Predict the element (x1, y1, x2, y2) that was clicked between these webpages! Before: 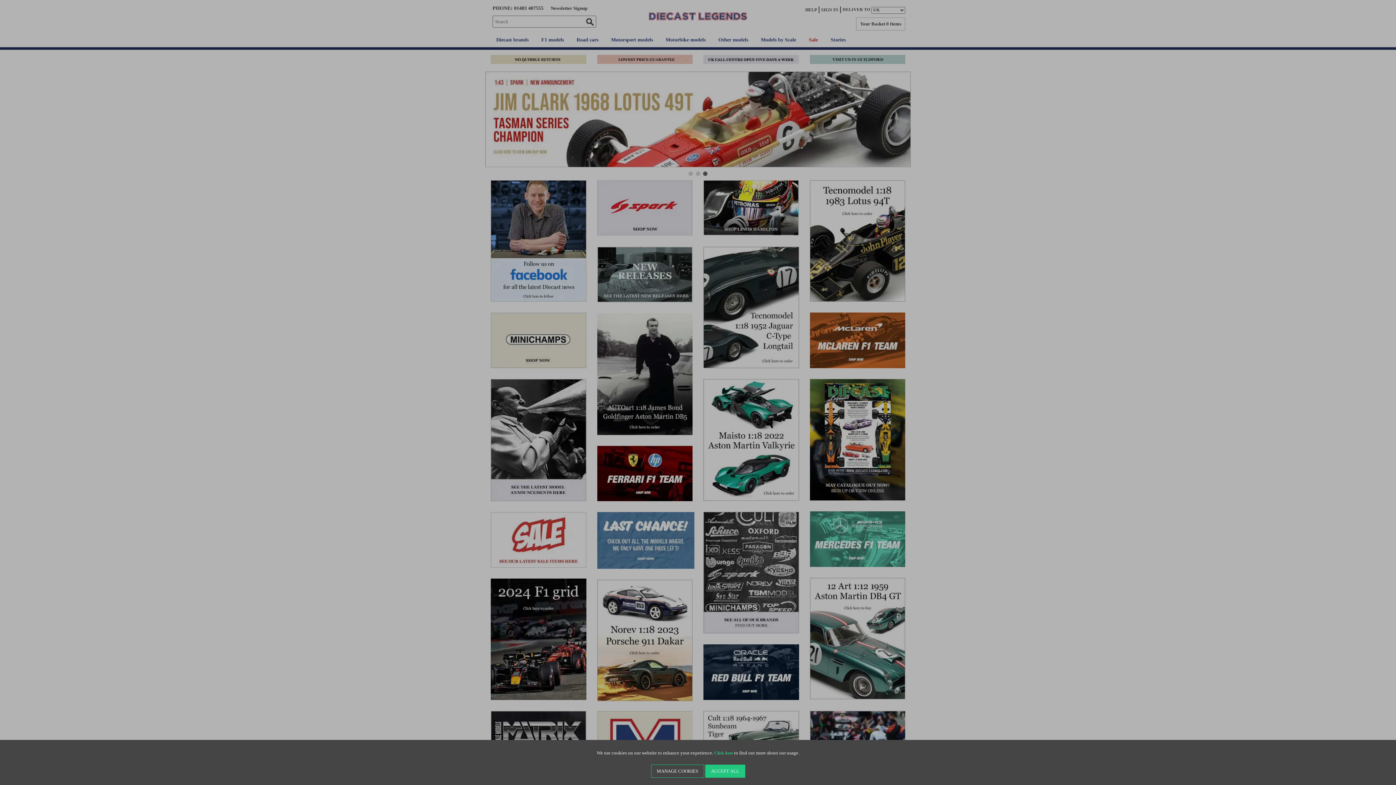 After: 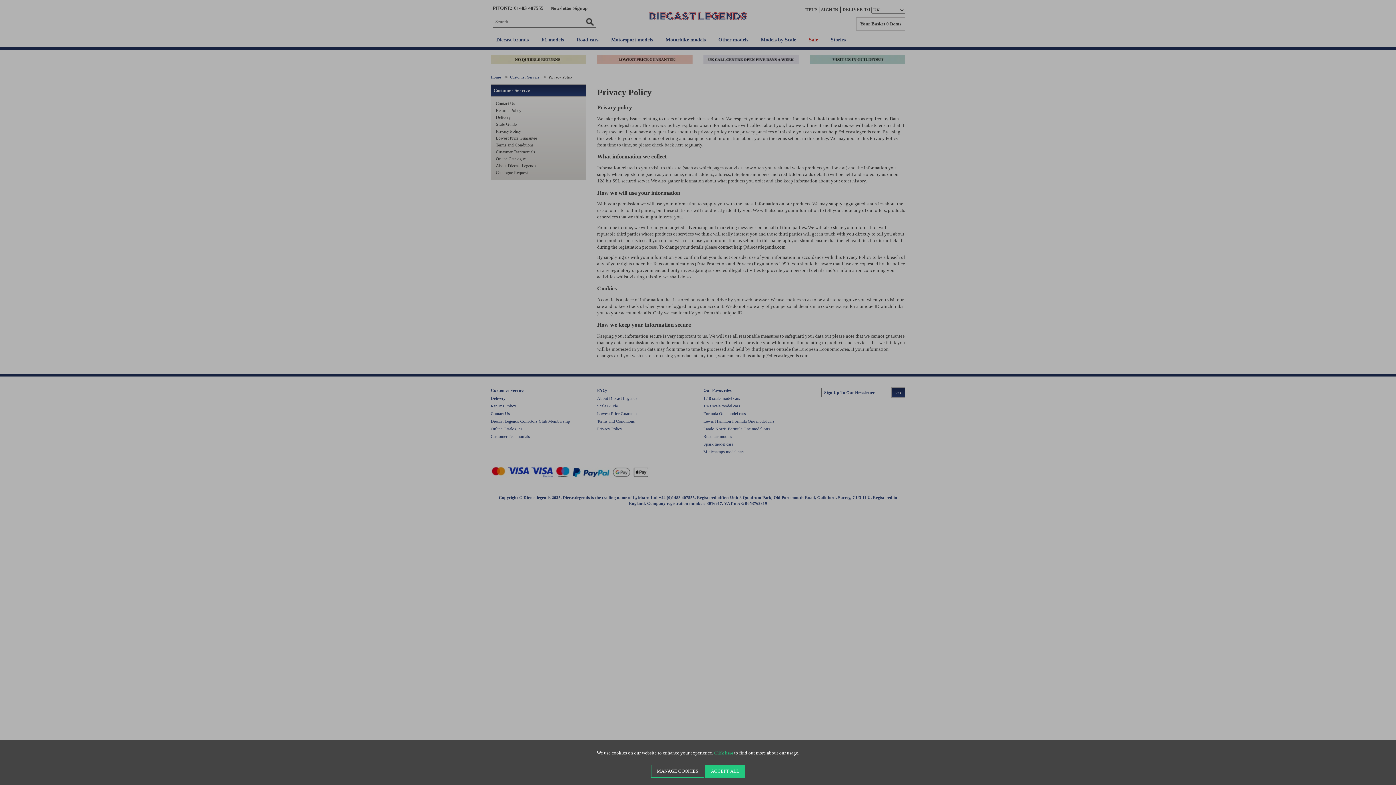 Action: bbox: (714, 751, 733, 756) label: Click here